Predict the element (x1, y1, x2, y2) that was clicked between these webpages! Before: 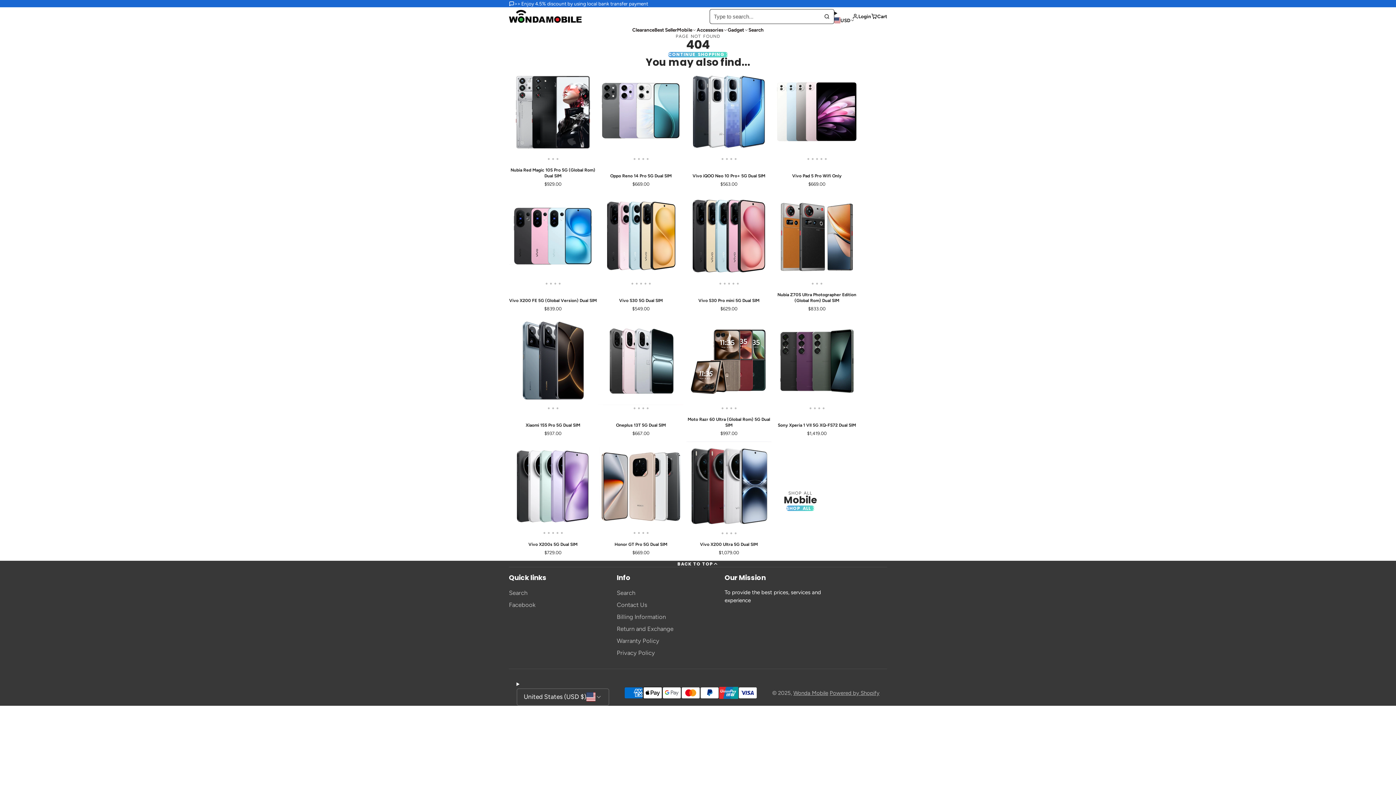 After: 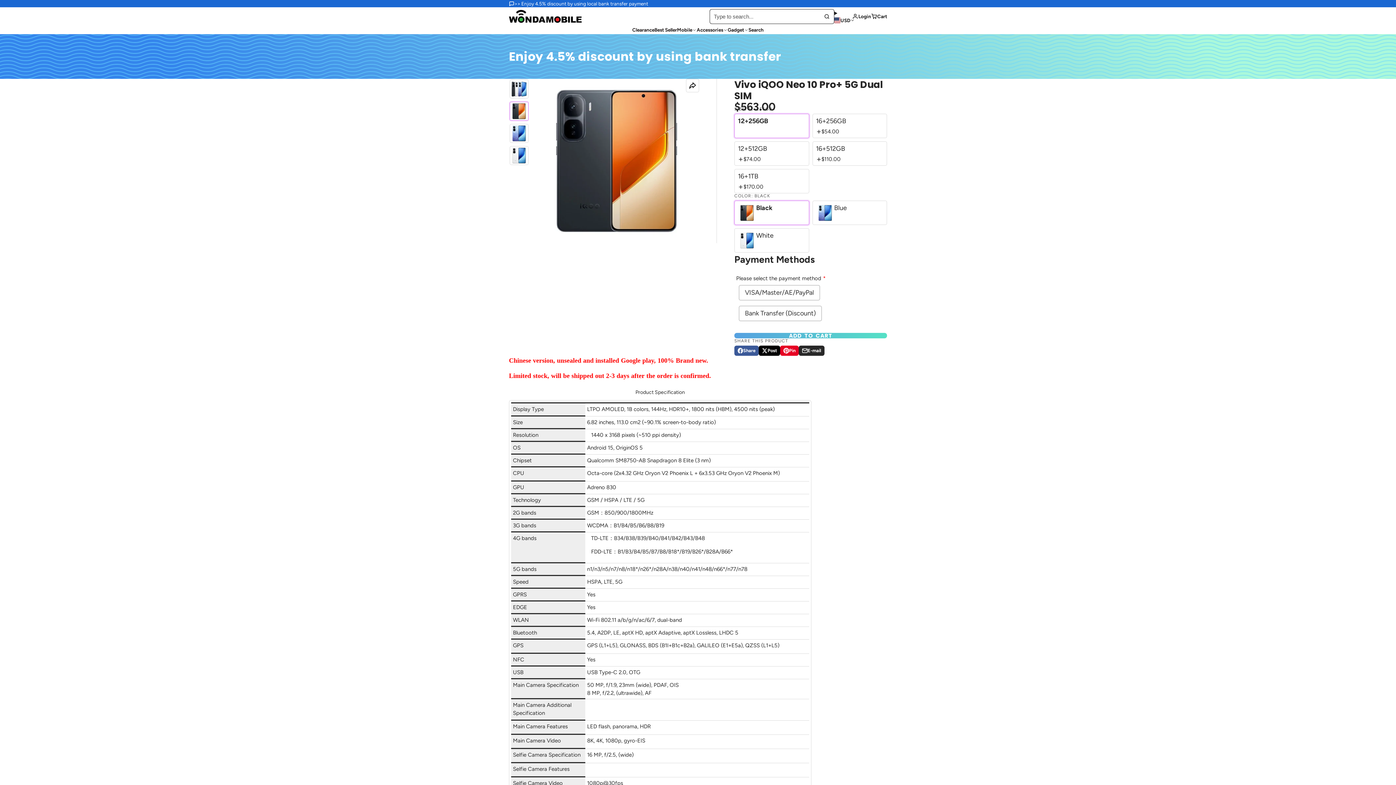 Action: bbox: (707, 67, 729, 161)